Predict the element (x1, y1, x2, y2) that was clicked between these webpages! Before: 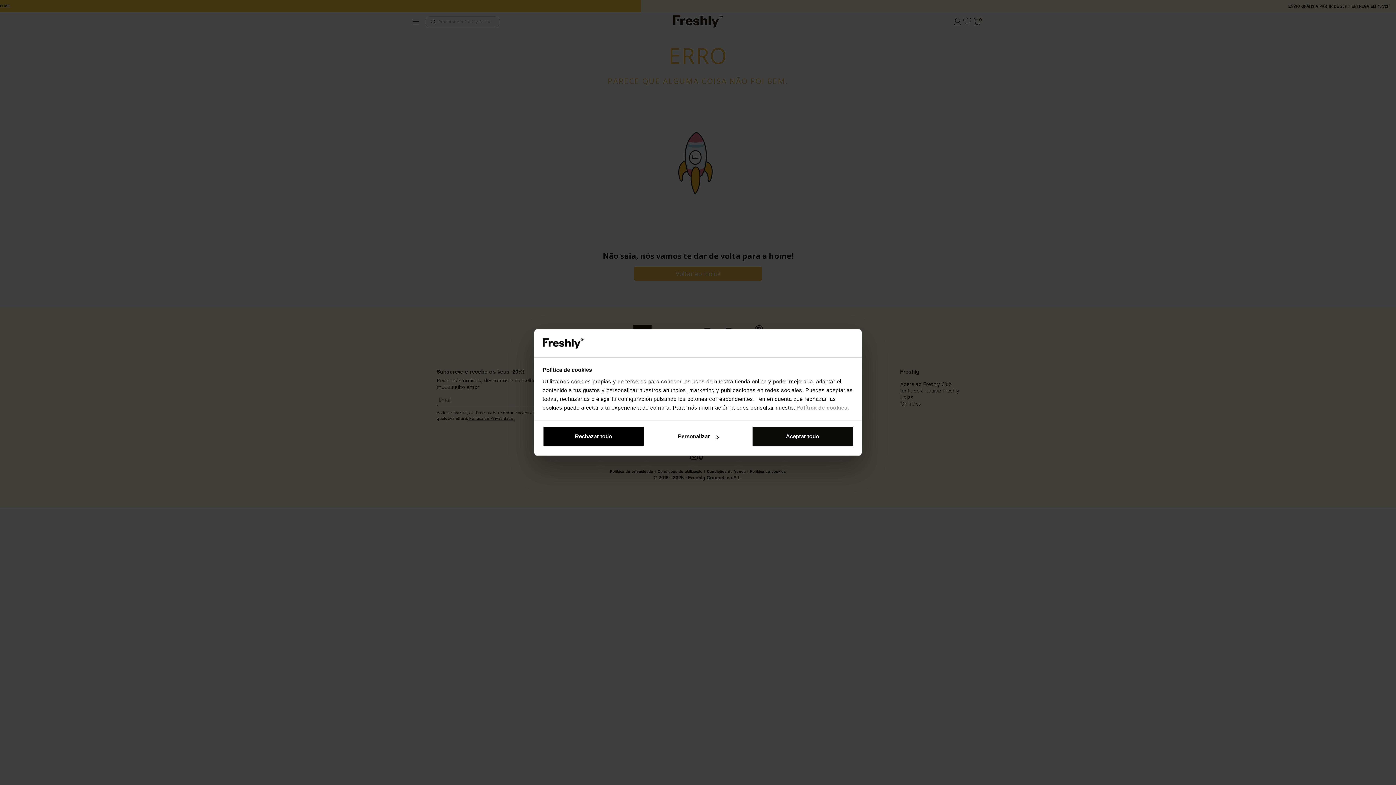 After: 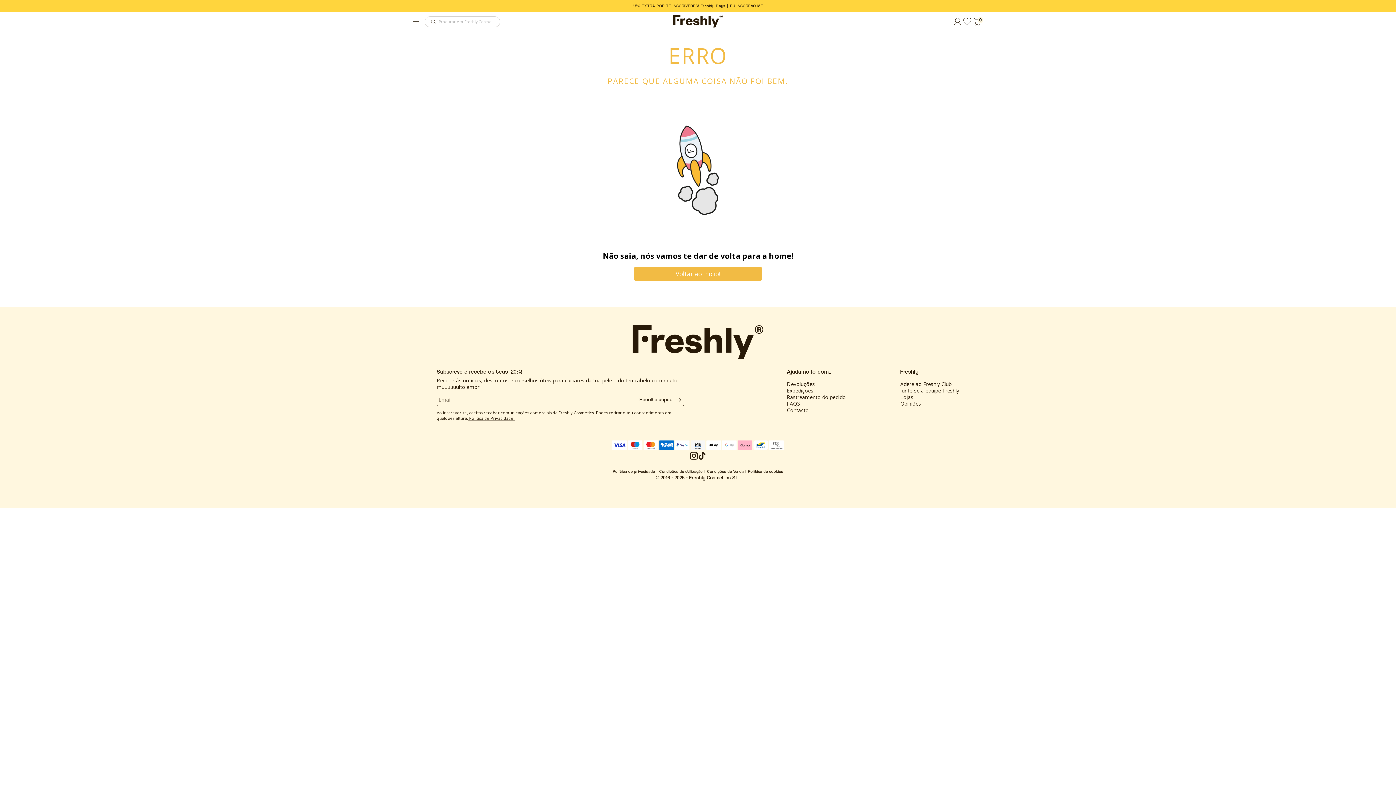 Action: bbox: (751, 426, 853, 447) label: Aceptar todo